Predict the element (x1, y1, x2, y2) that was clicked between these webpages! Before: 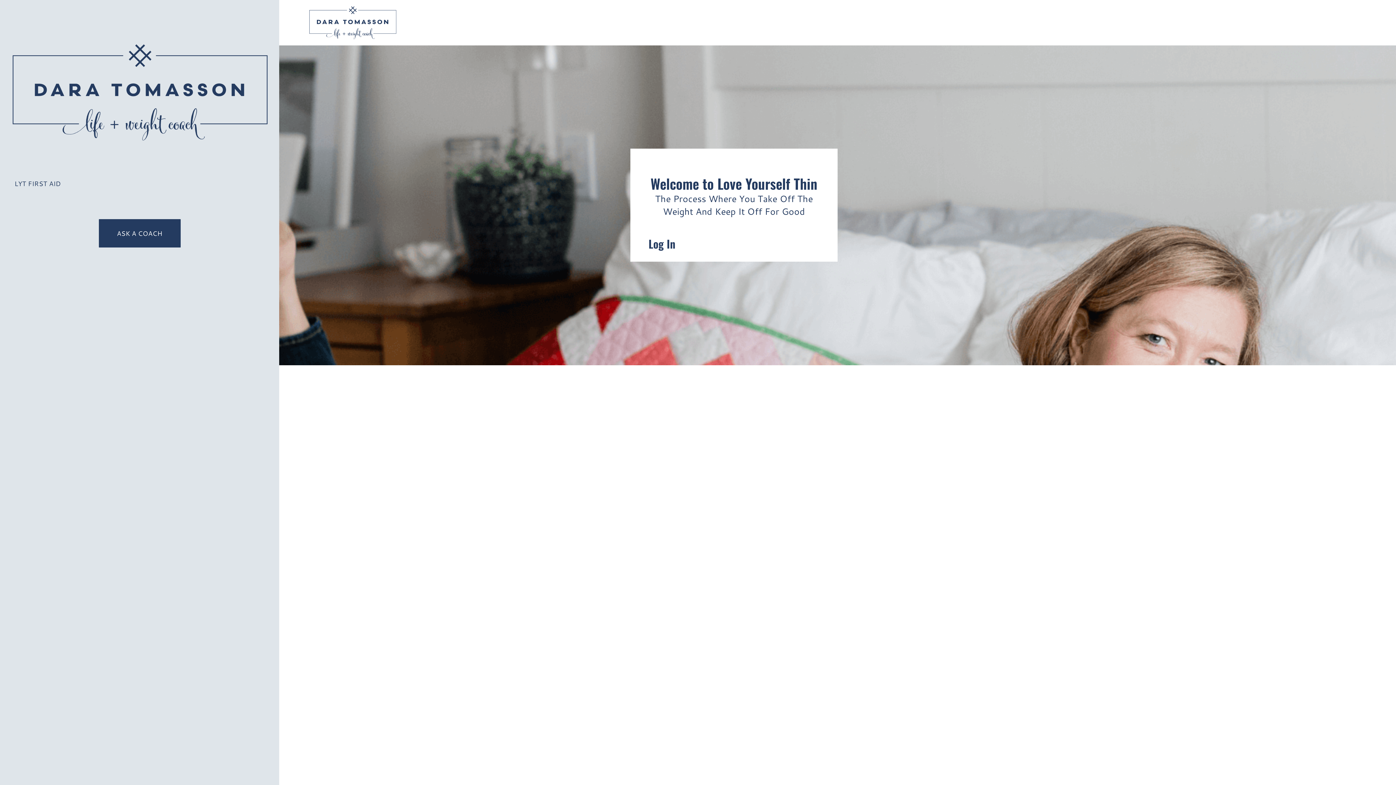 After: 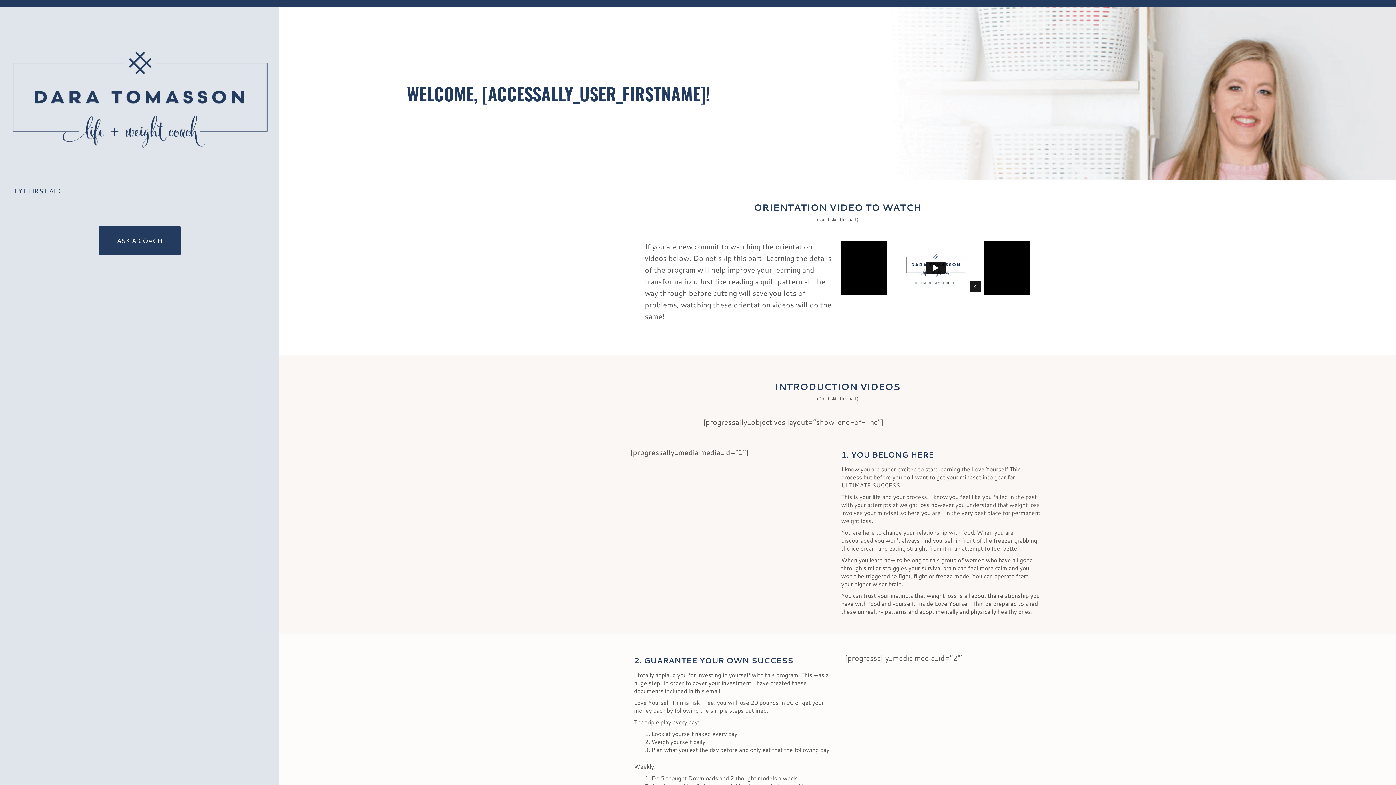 Action: bbox: (0, 36, 279, 148)